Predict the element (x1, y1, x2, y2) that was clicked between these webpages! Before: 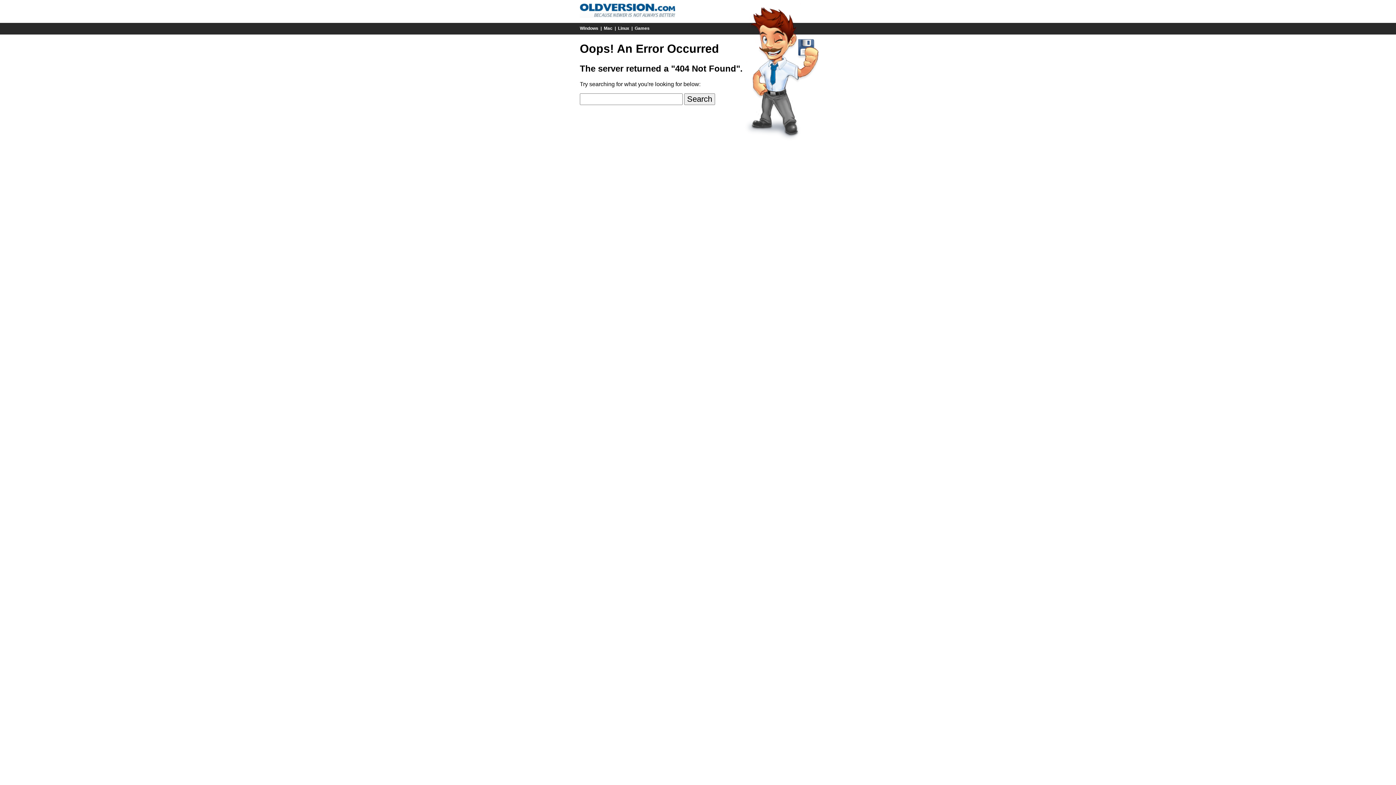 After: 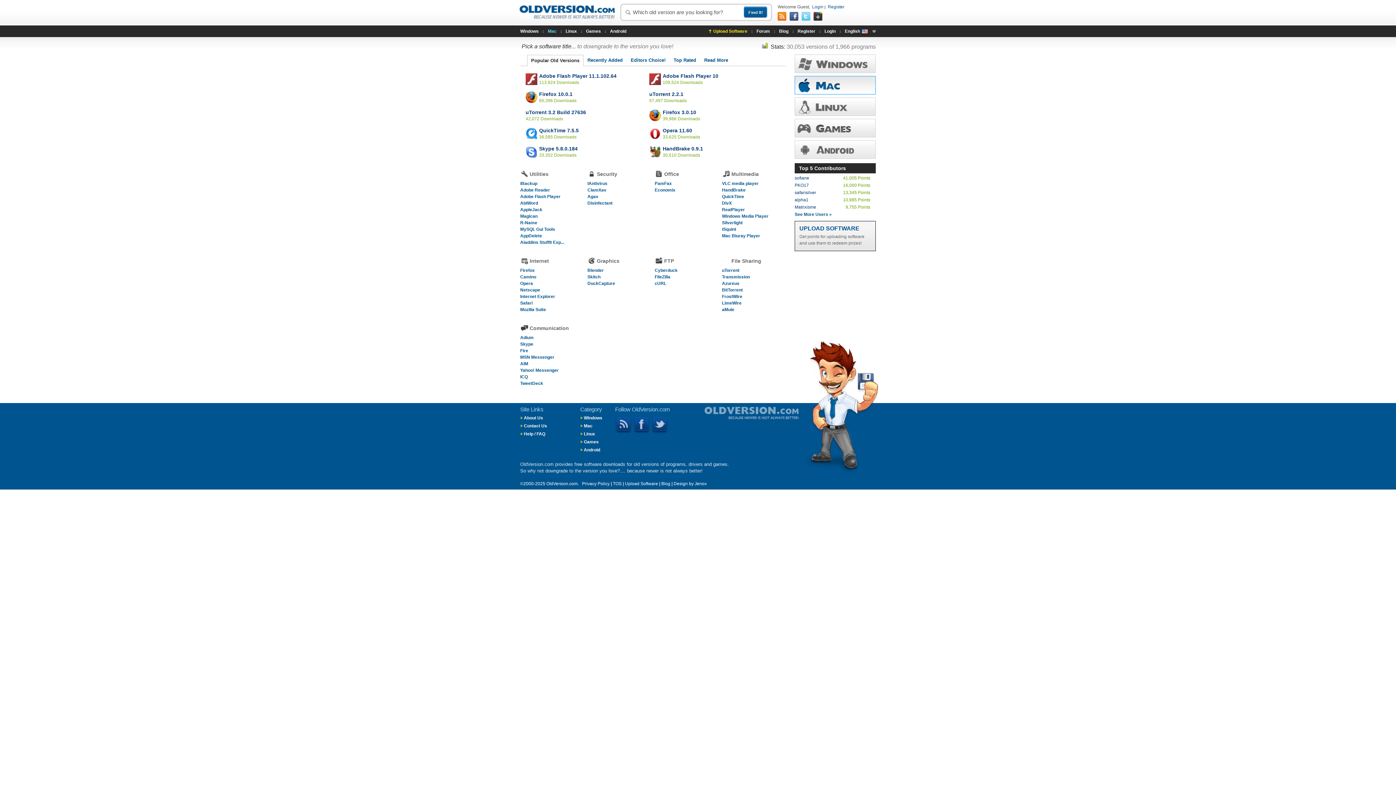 Action: label: Mac bbox: (604, 25, 612, 30)